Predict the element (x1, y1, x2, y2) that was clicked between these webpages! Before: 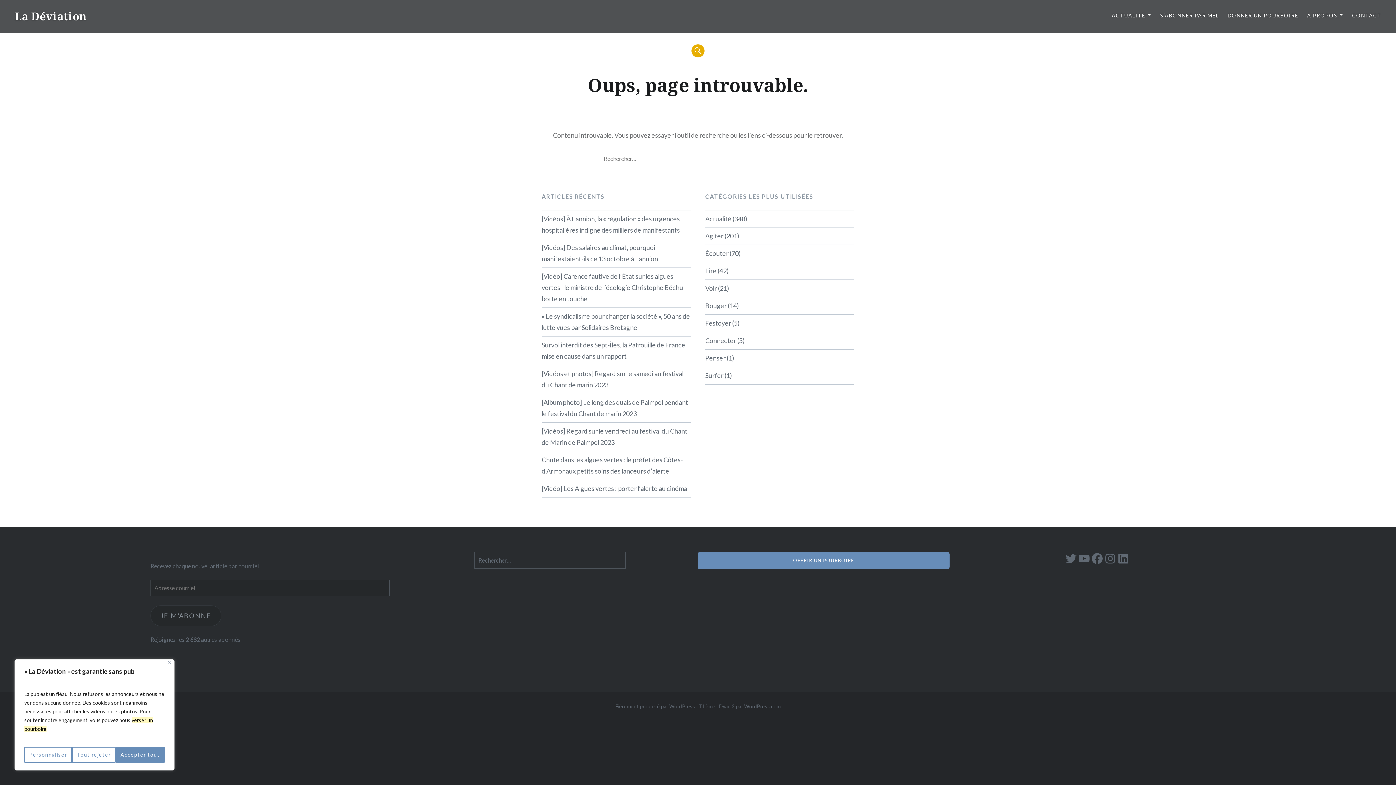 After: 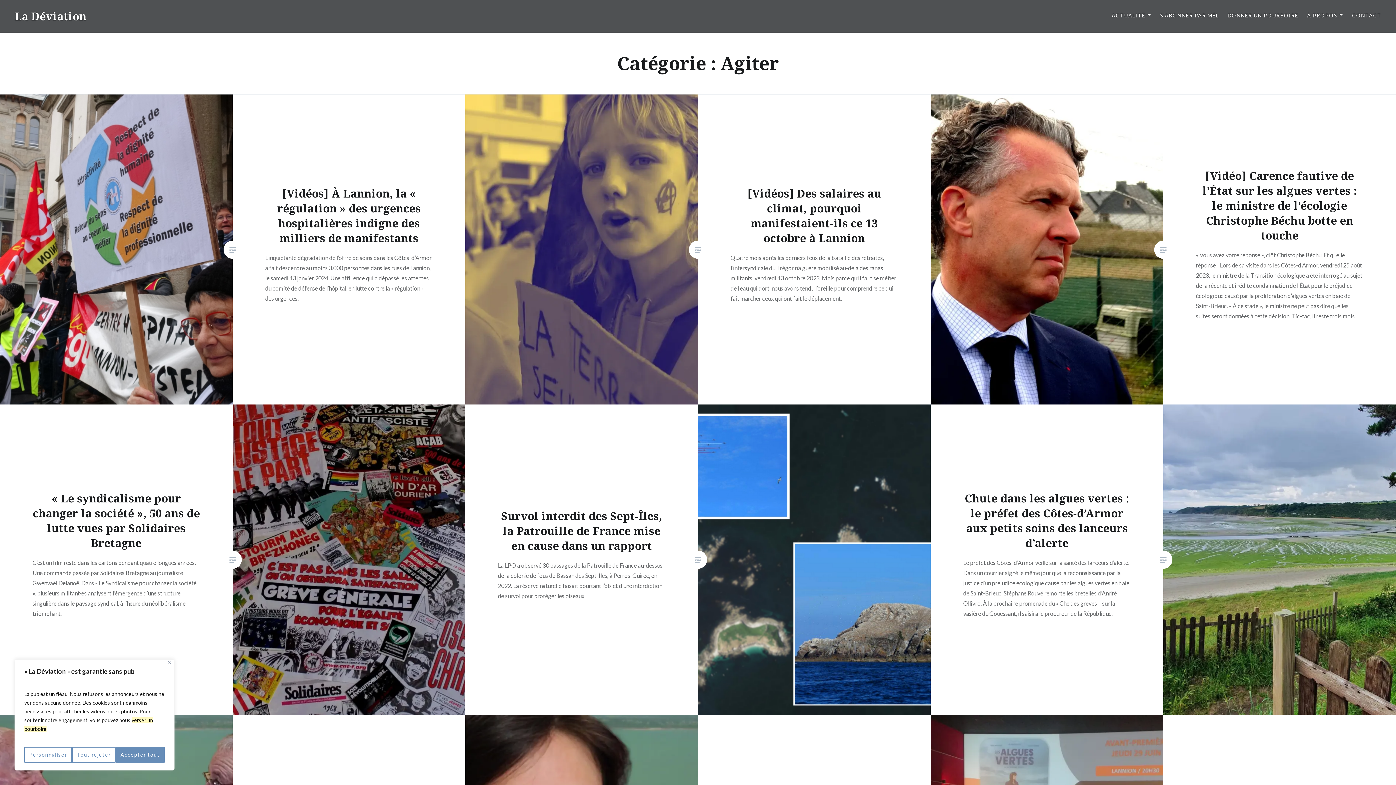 Action: label: Agiter bbox: (705, 232, 723, 240)